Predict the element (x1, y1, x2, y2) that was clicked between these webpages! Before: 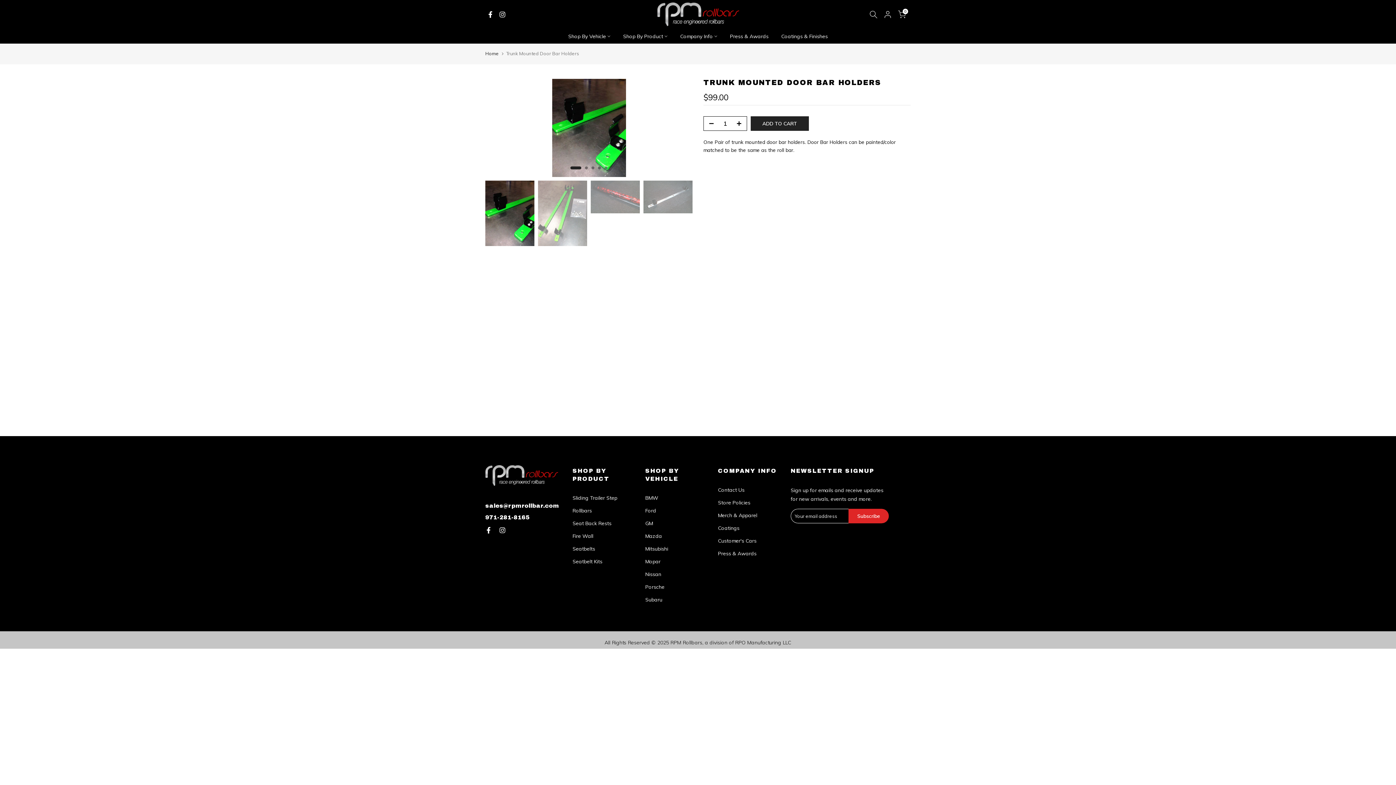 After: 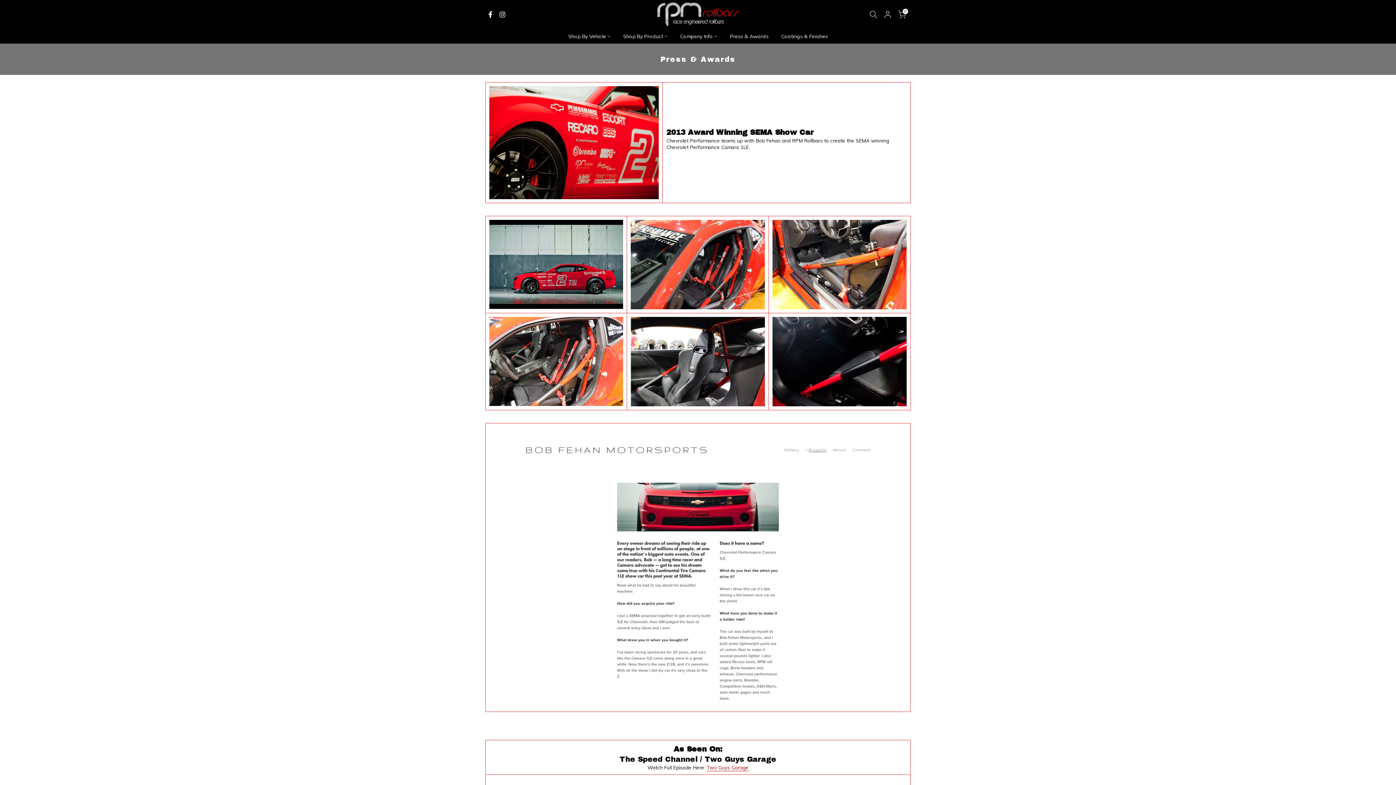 Action: bbox: (718, 550, 756, 557) label: Press & Awards